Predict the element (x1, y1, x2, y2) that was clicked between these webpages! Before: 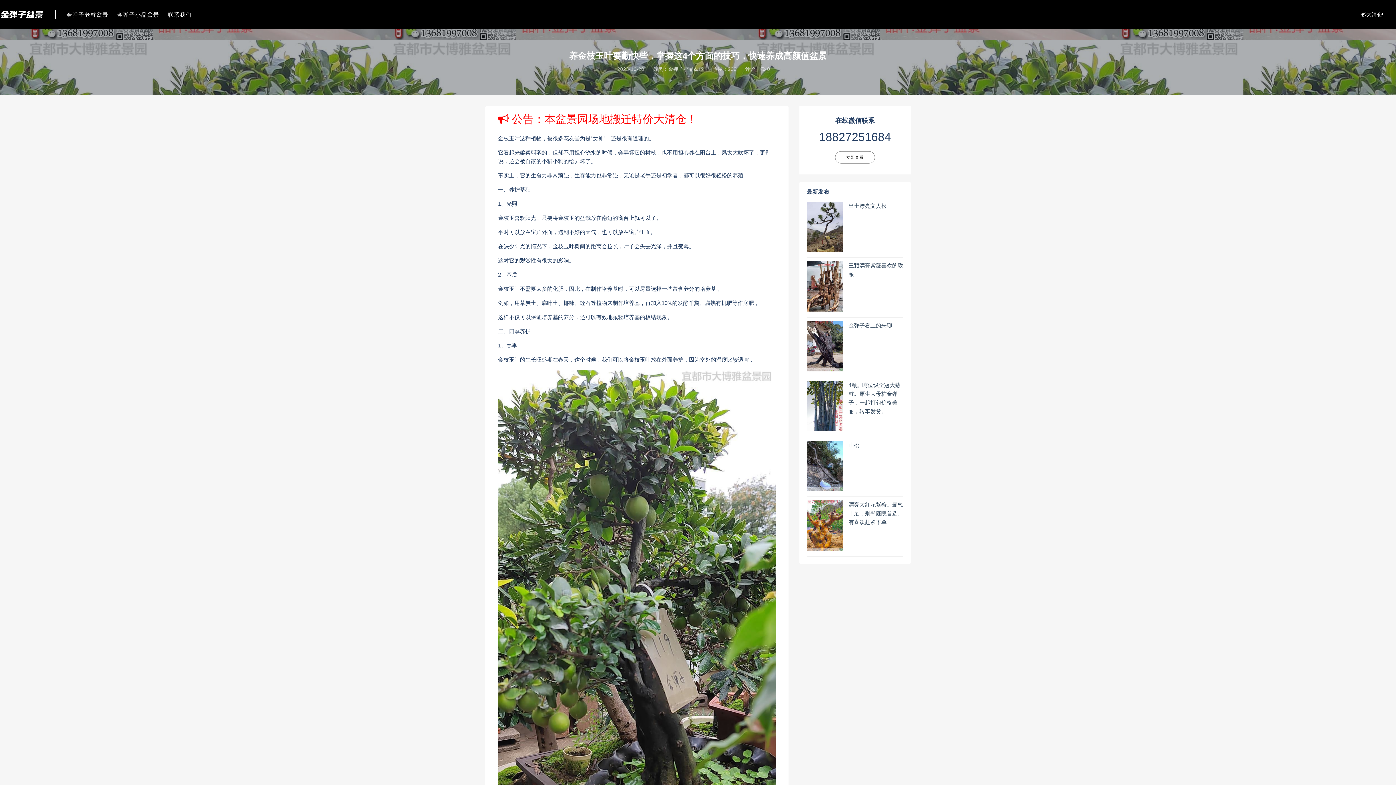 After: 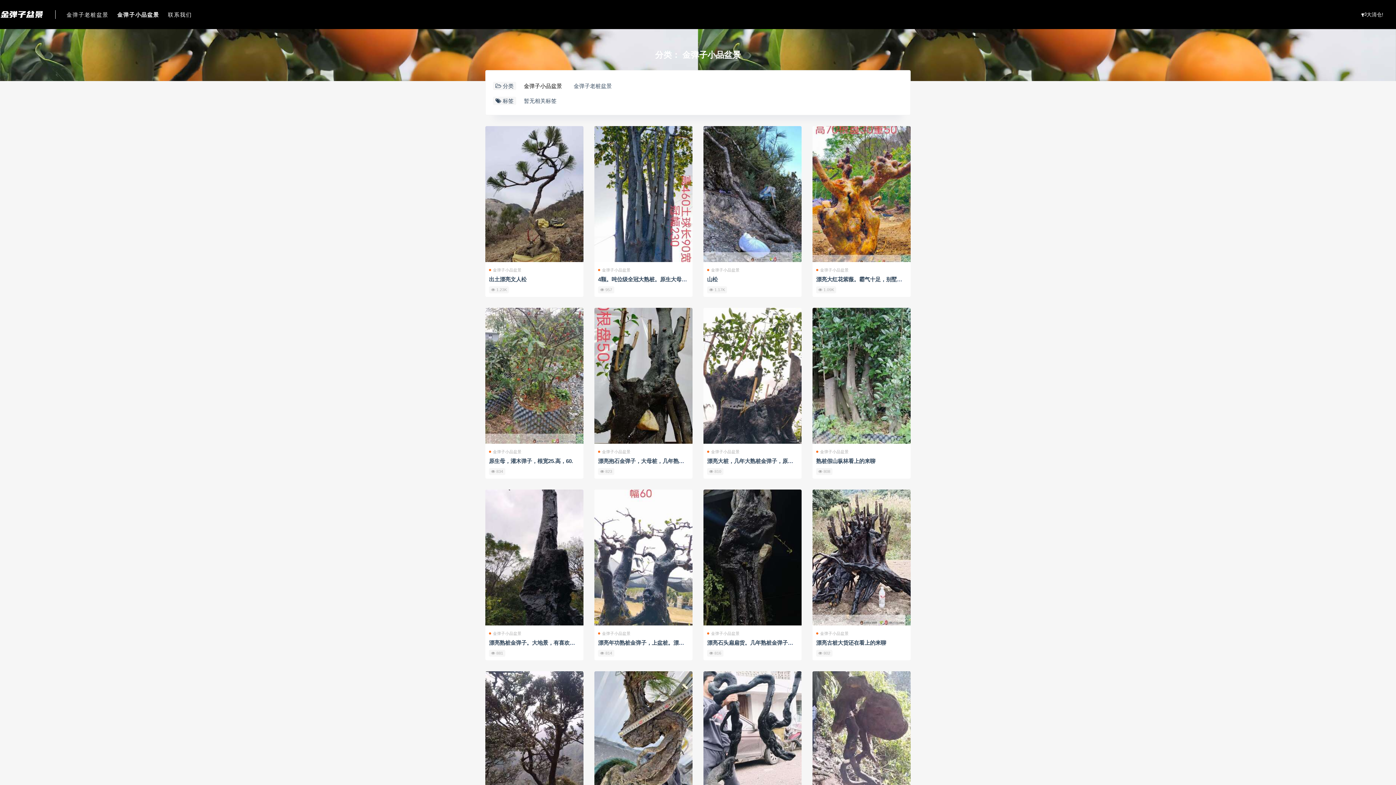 Action: bbox: (668, 66, 704, 72) label: 金弹子小品盆景